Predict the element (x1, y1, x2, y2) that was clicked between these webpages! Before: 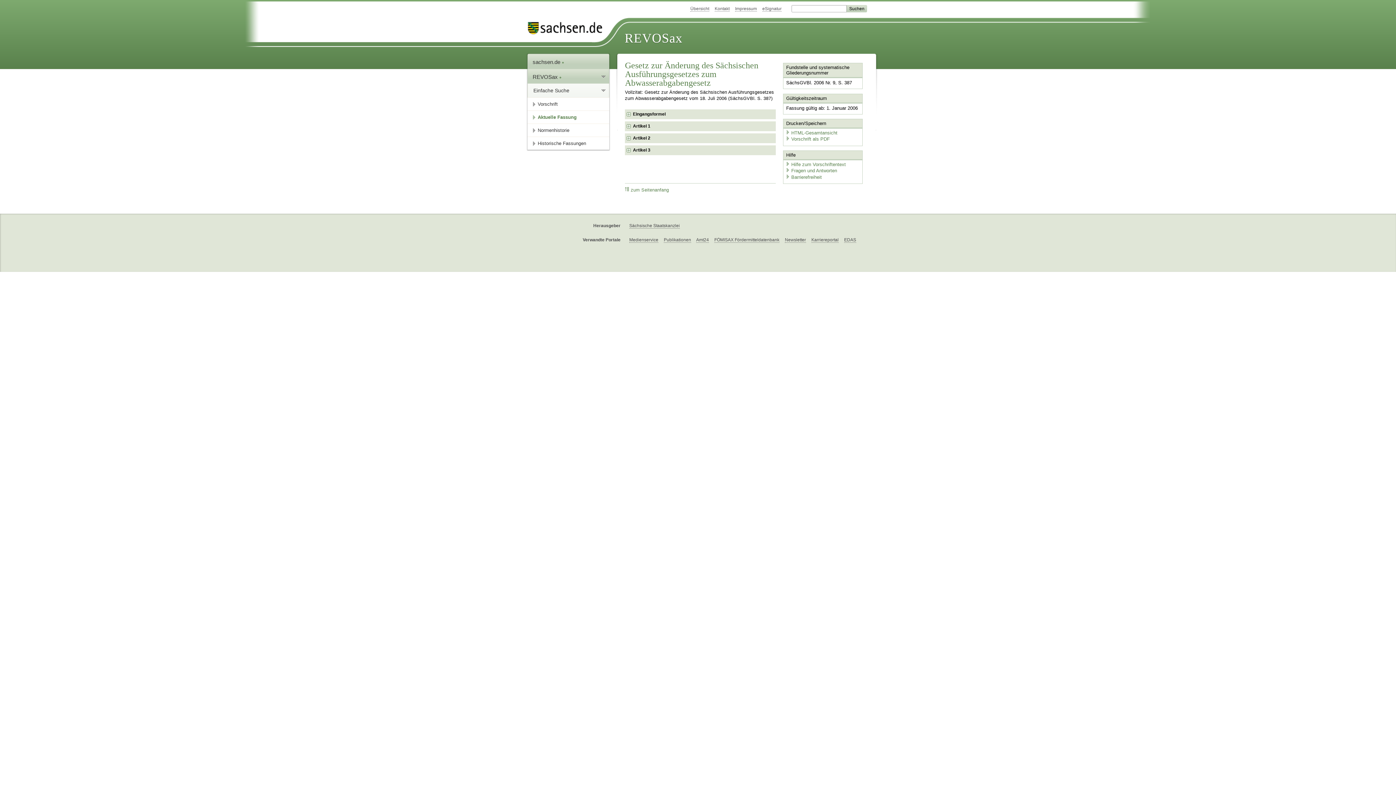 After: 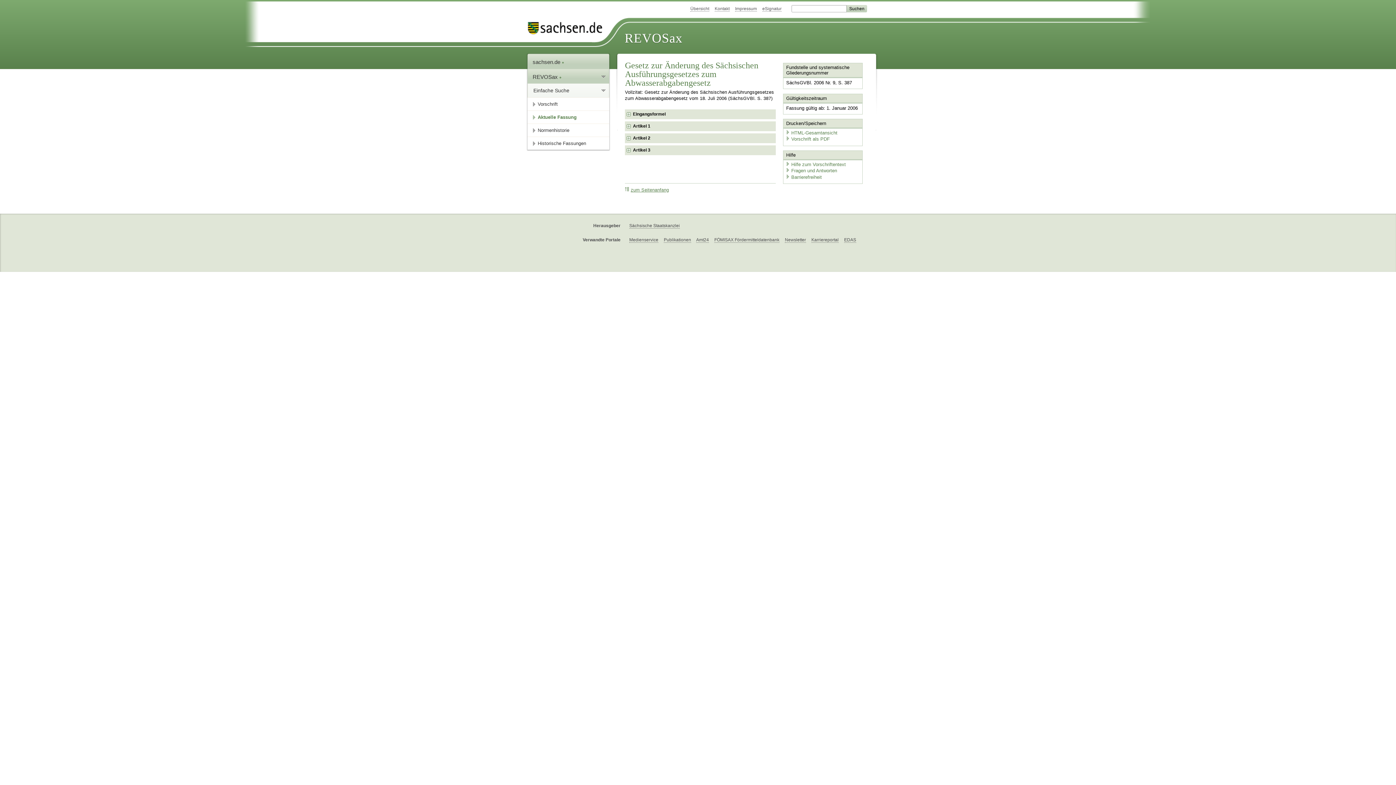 Action: bbox: (625, 187, 669, 193) label: zum Seitenanfang